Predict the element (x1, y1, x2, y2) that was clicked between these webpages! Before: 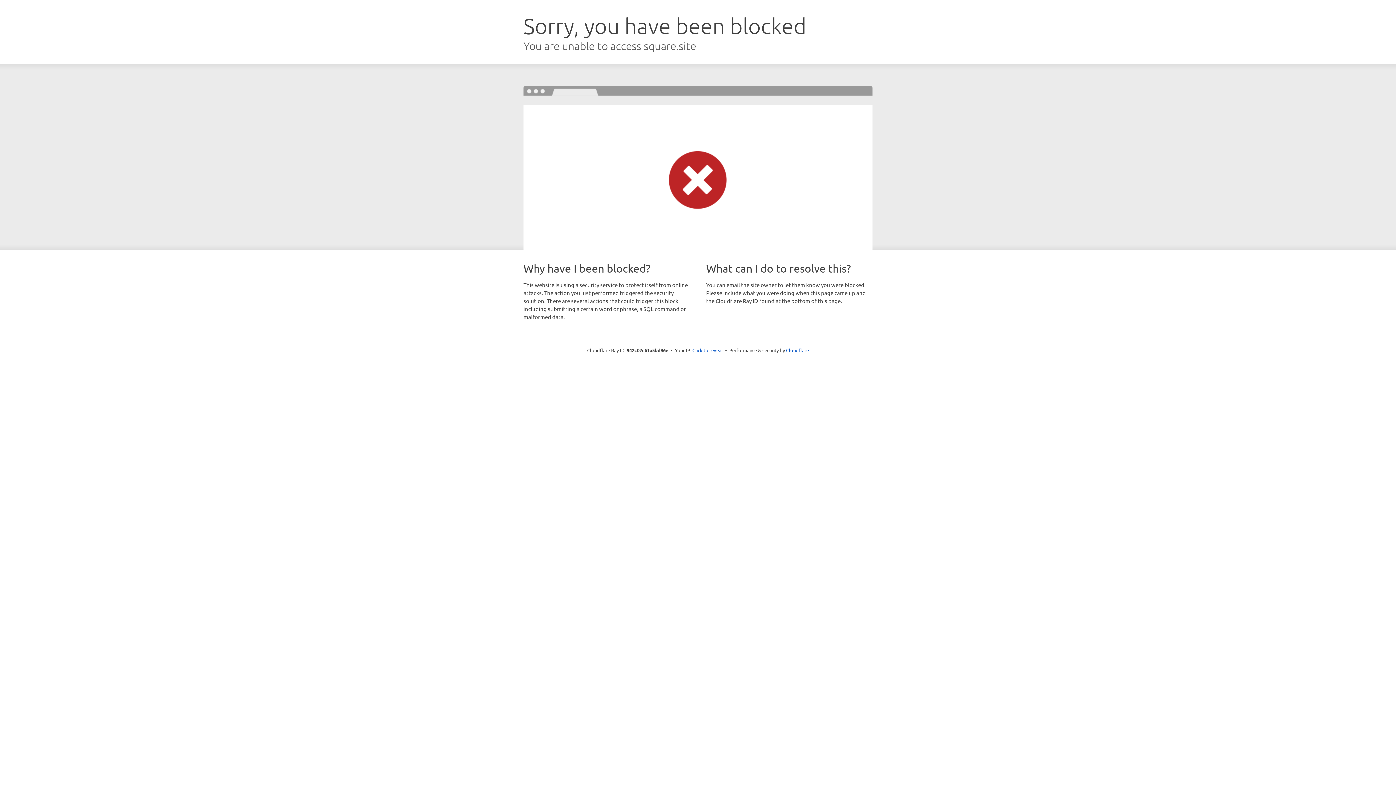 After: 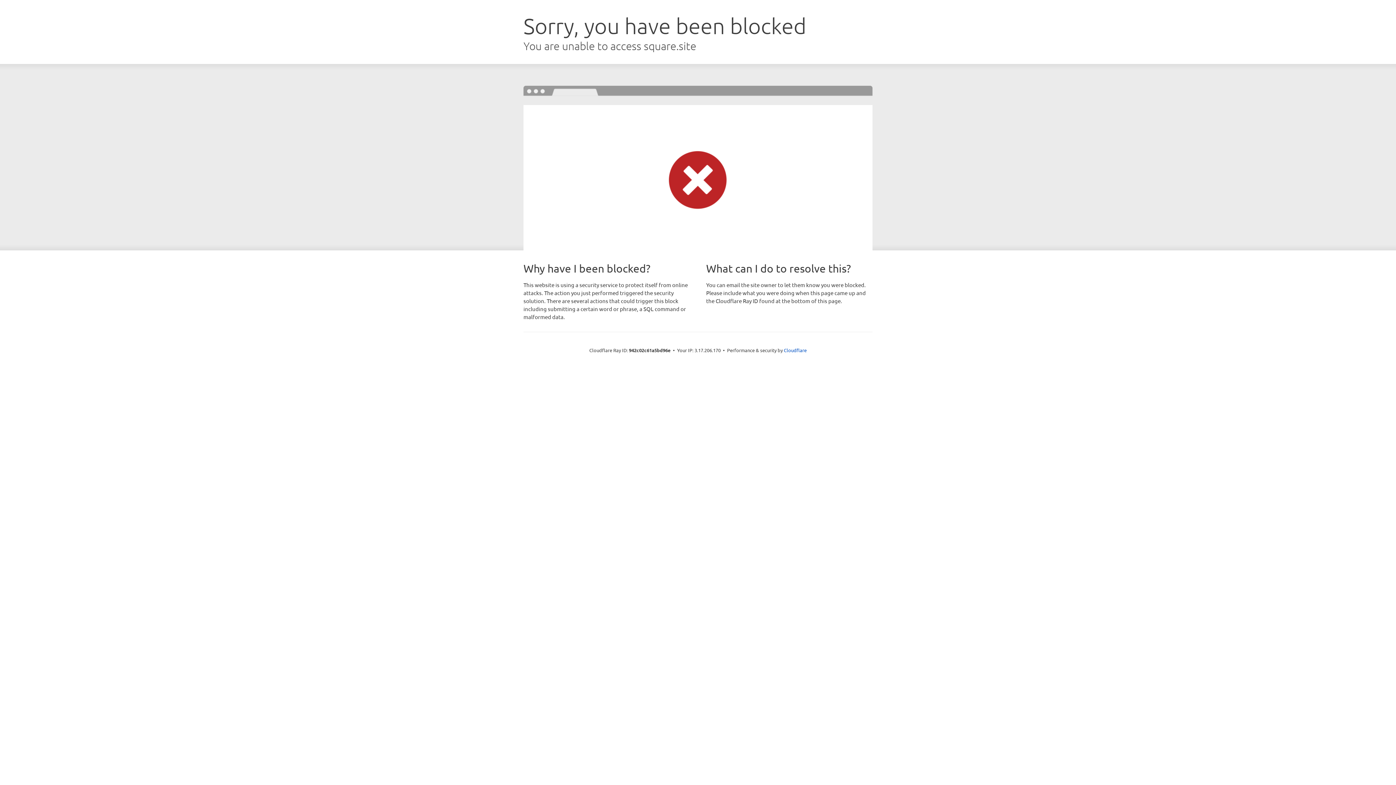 Action: label: Click to reveal bbox: (692, 346, 723, 353)